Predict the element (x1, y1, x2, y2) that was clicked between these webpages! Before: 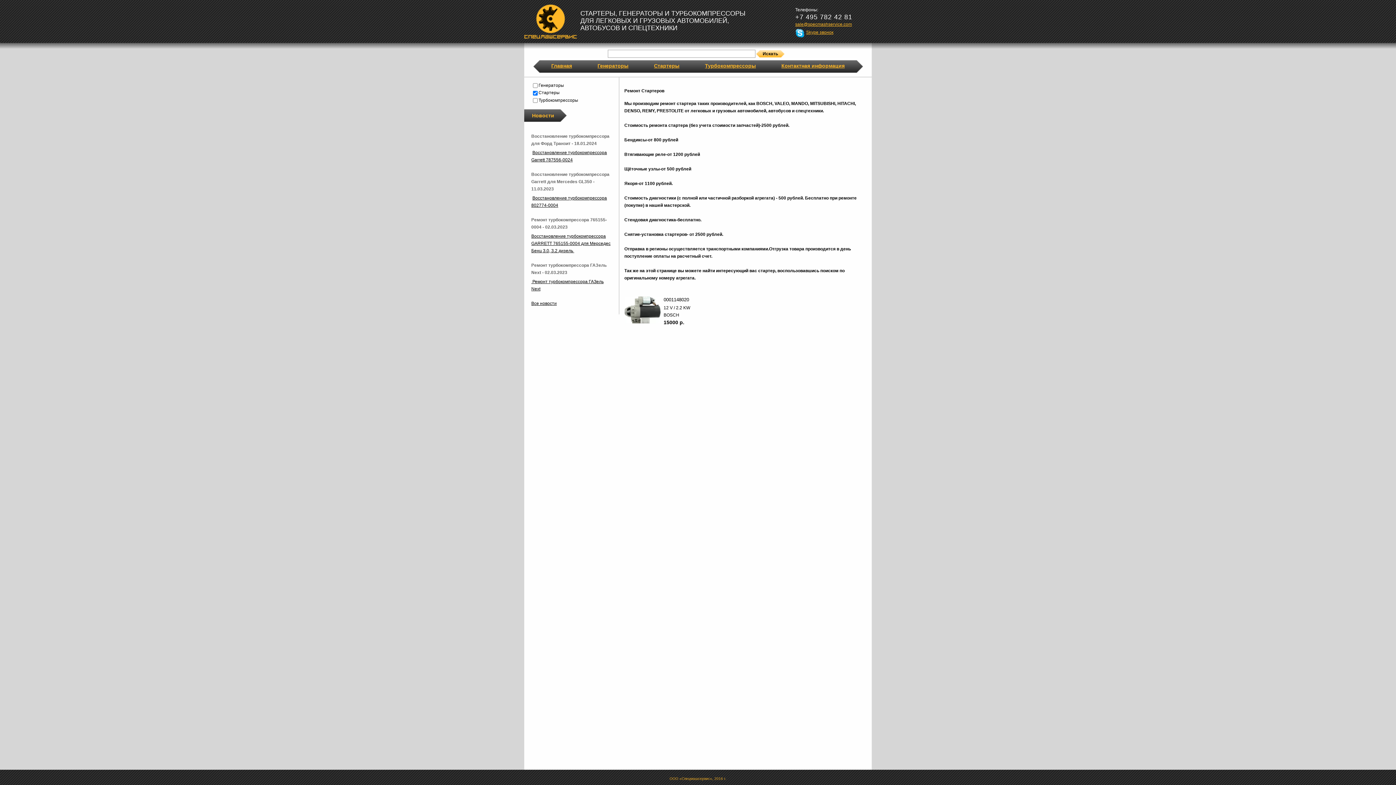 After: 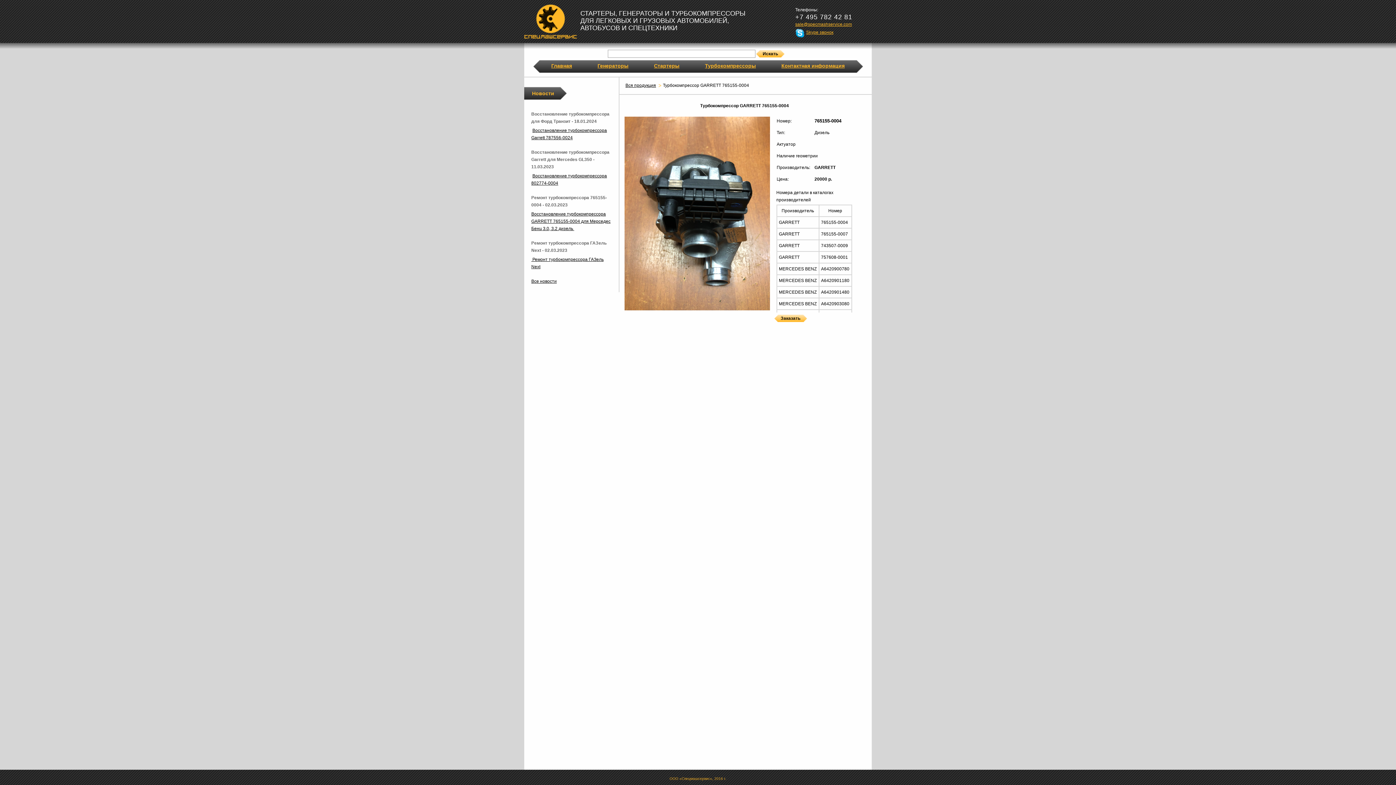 Action: label: Восстановление турбокомпрессора GARRETT 765155-0004 для Мерседес Бенц 3.0, 3.2 дизель  bbox: (531, 233, 610, 253)